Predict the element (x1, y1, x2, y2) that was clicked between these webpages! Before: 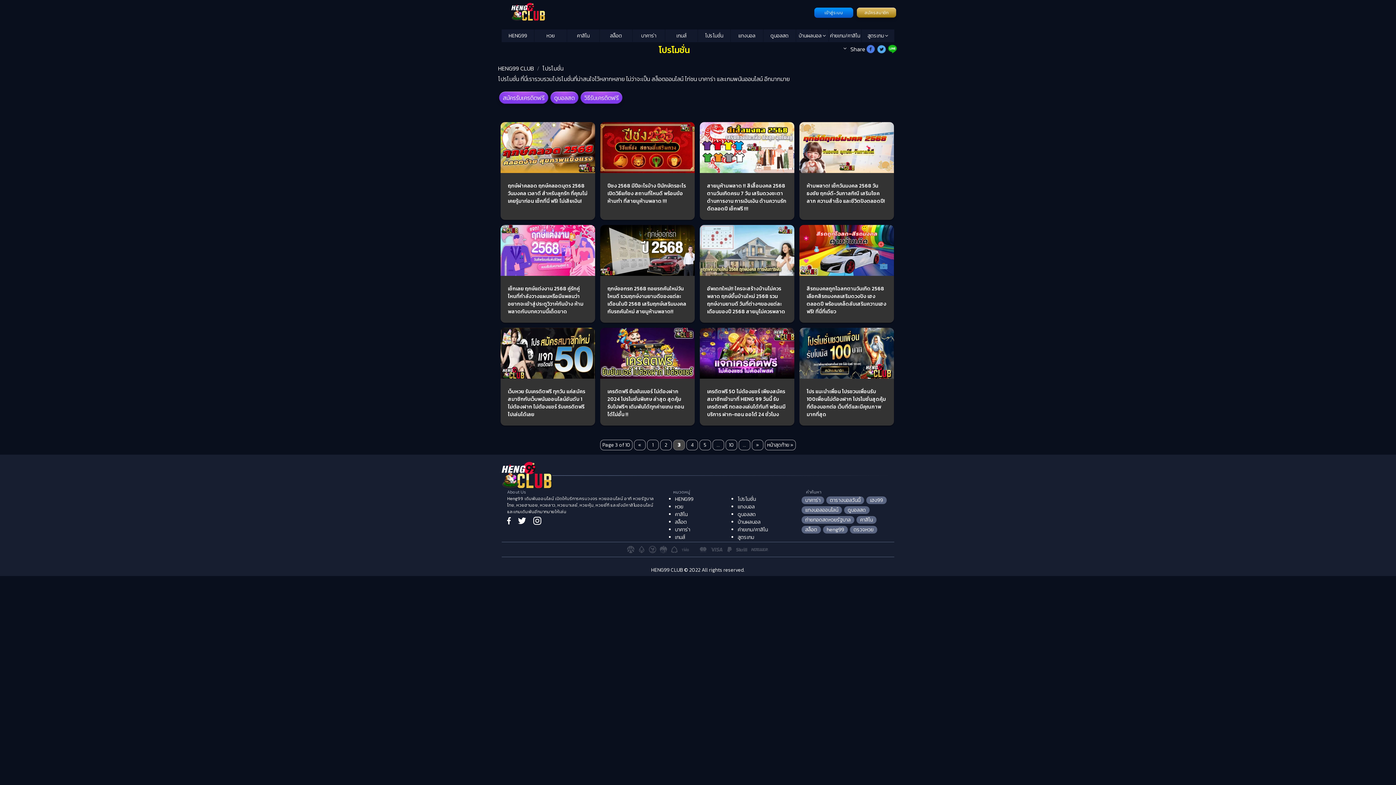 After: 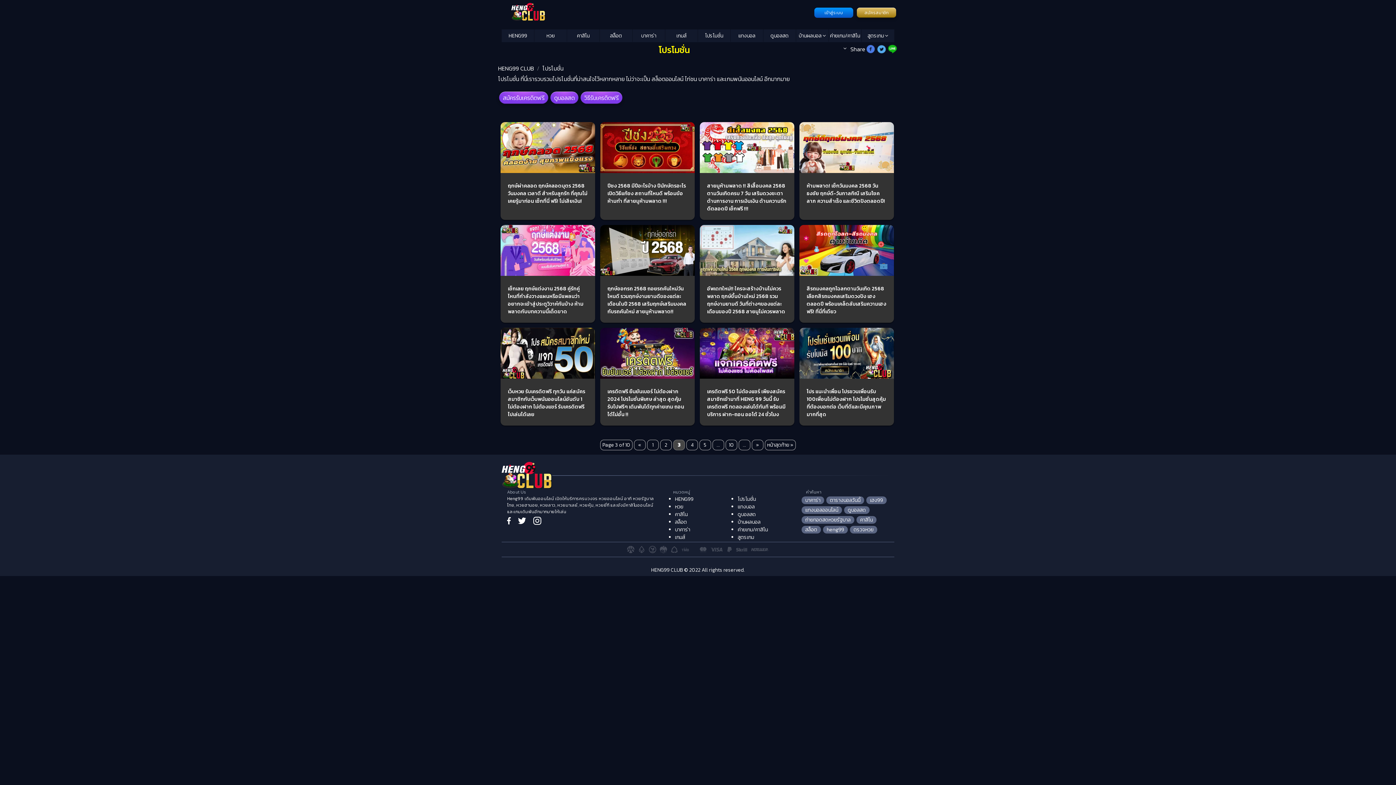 Action: label: สูตรเกม bbox: (737, 533, 794, 541)